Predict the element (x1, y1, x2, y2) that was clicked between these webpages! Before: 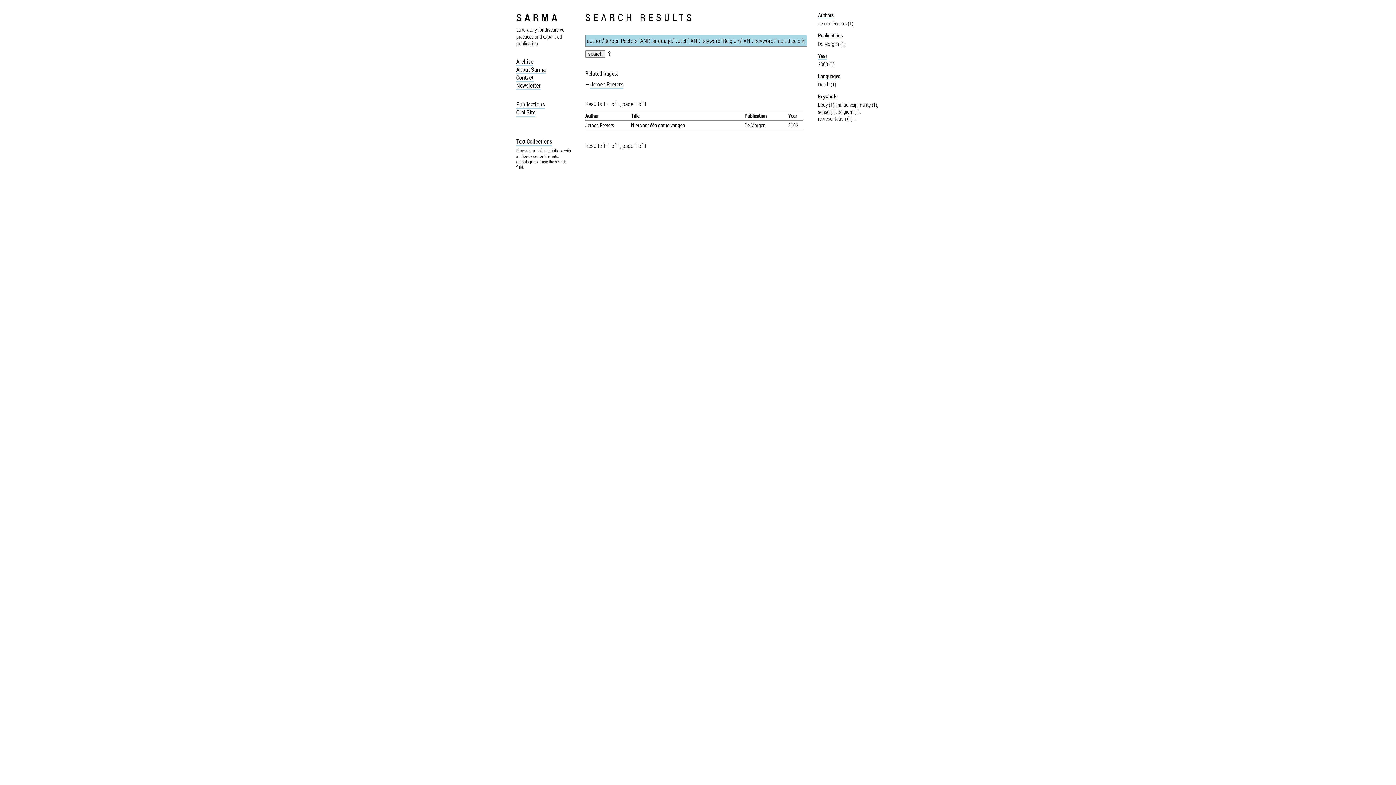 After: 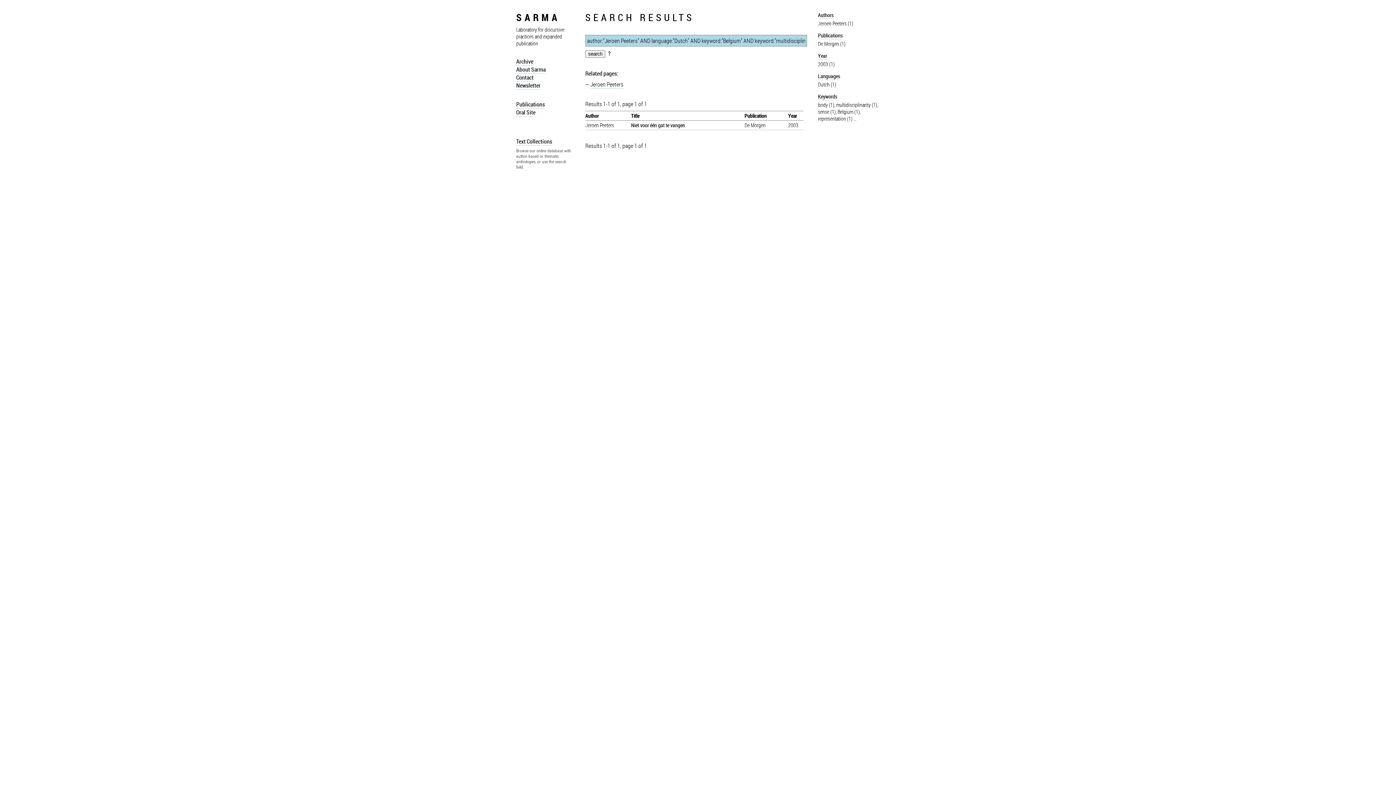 Action: bbox: (818, 19, 853, 26) label: Jeroen Peeters (1)